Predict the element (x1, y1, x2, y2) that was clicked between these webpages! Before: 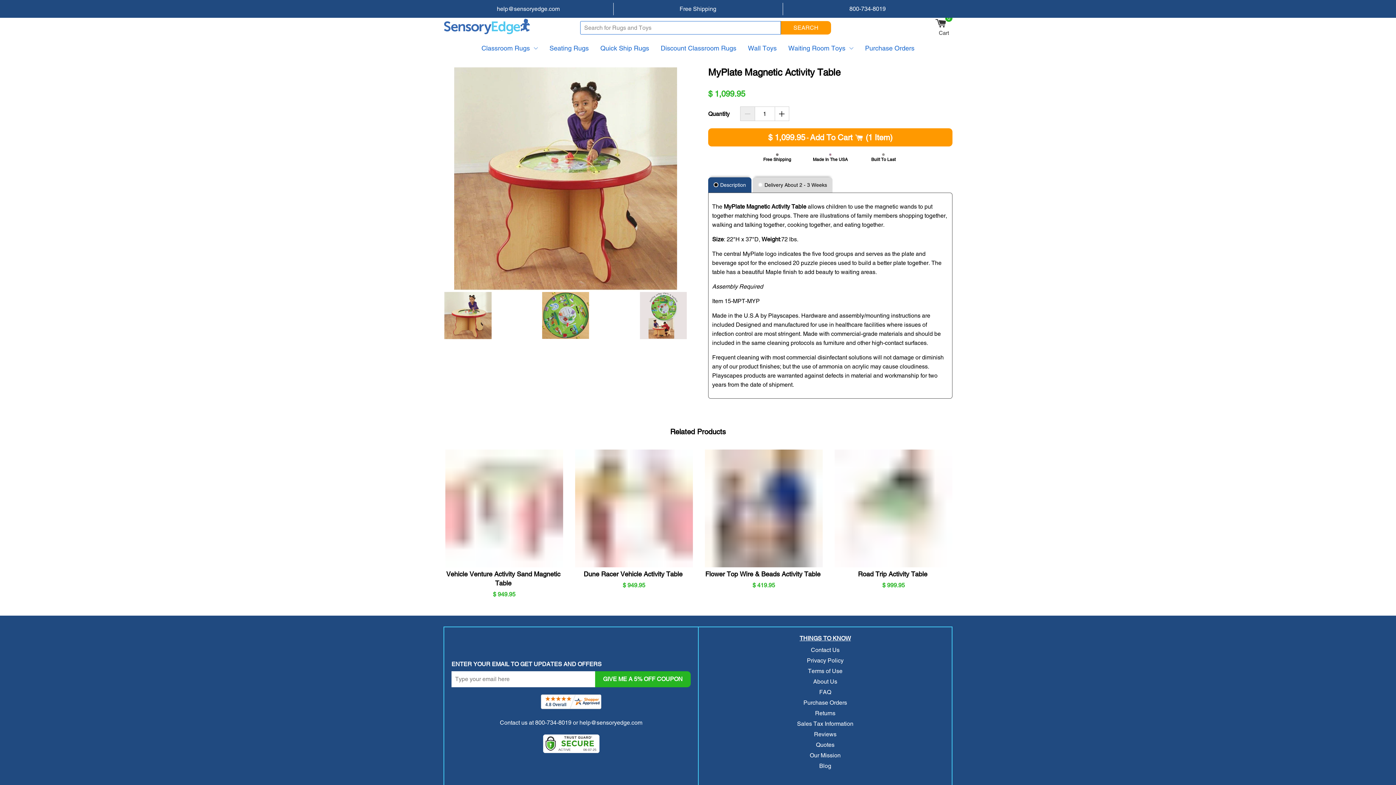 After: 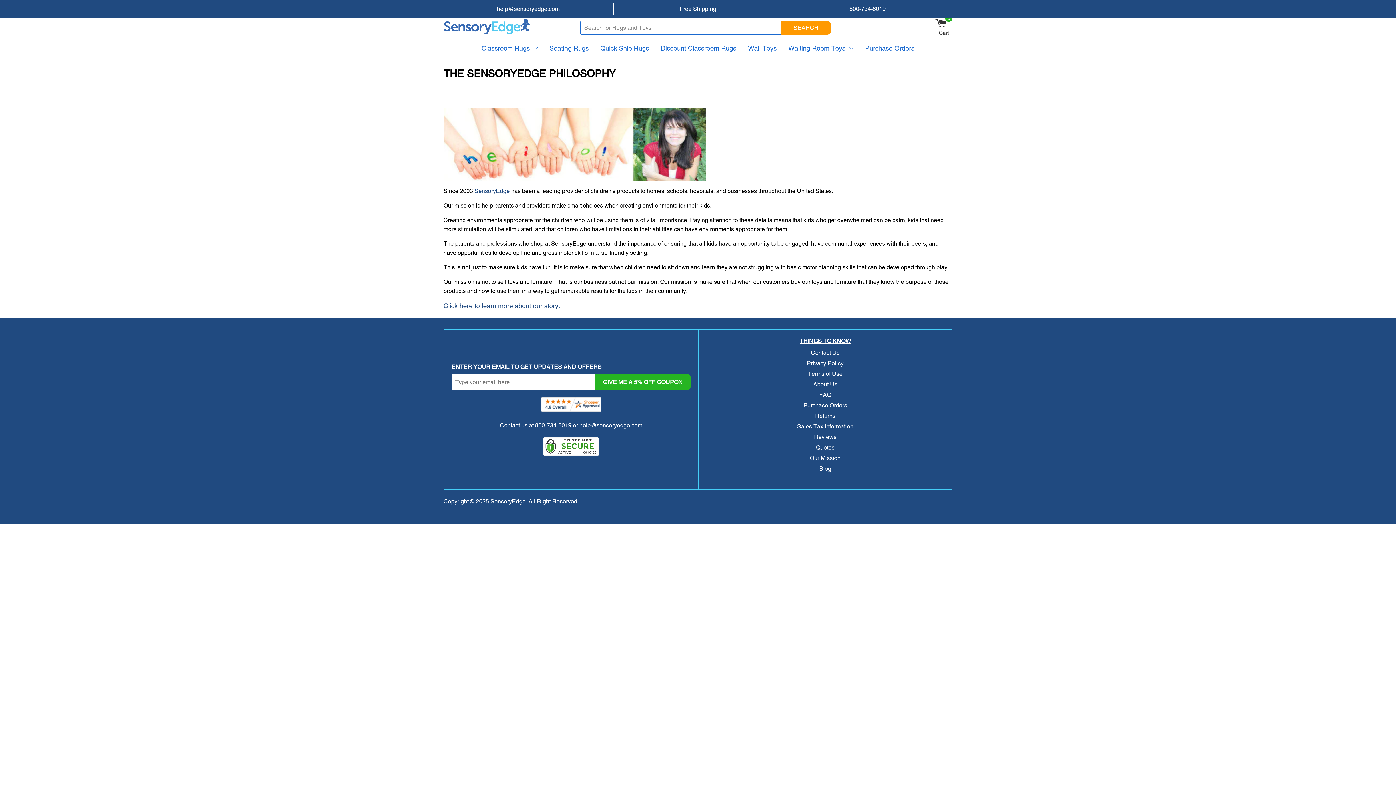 Action: bbox: (810, 752, 840, 759) label: Our Mission